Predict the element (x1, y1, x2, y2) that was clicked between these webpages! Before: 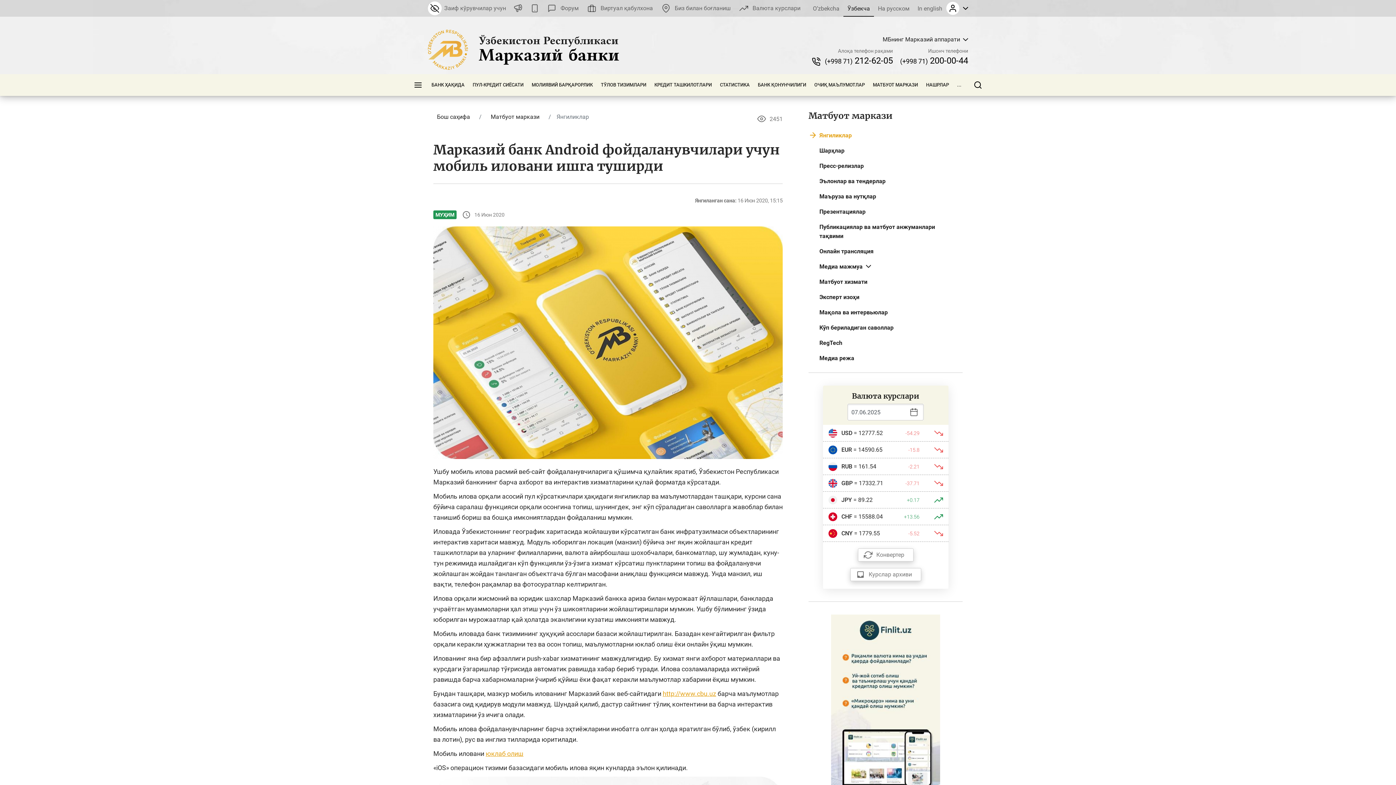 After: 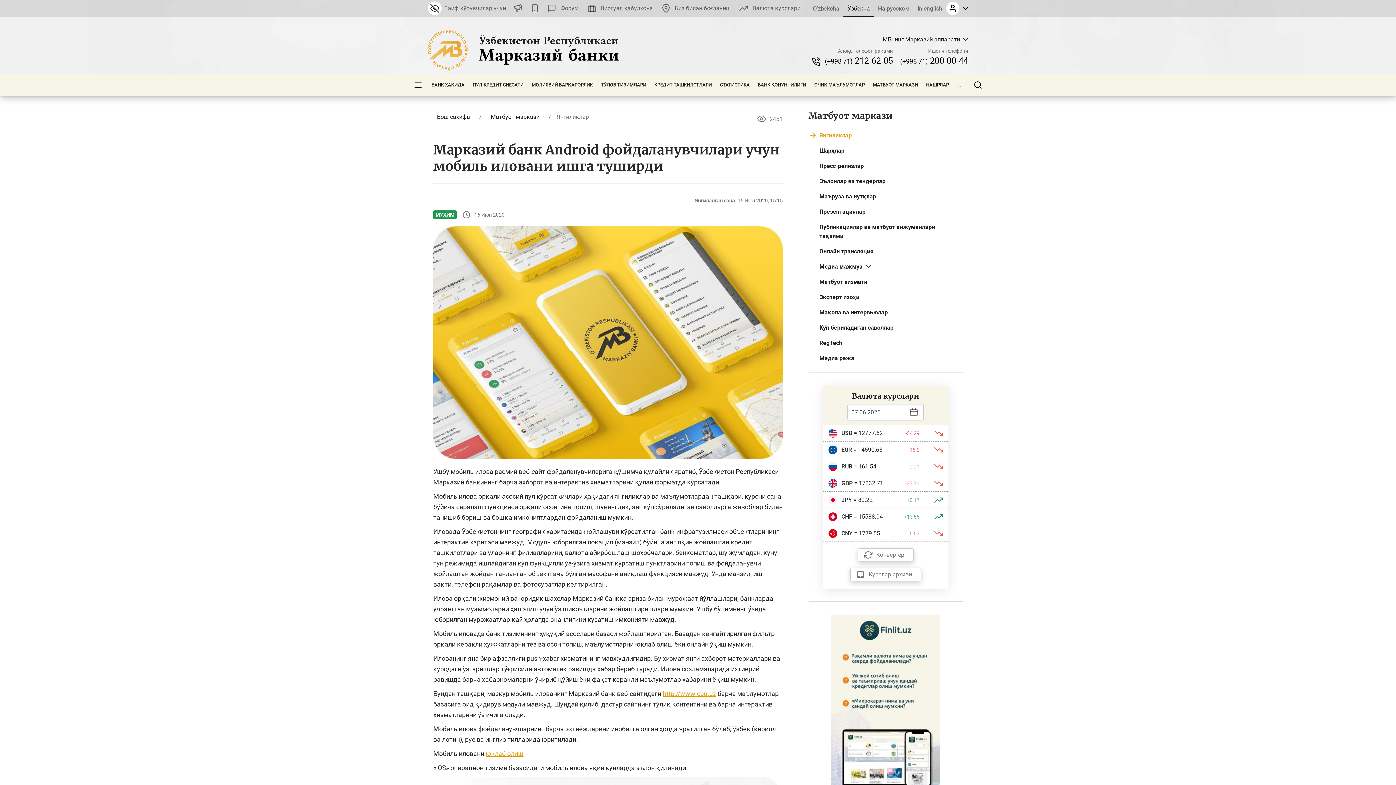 Action: bbox: (825, 55, 893, 65) label: (+998 71) 212-62-05